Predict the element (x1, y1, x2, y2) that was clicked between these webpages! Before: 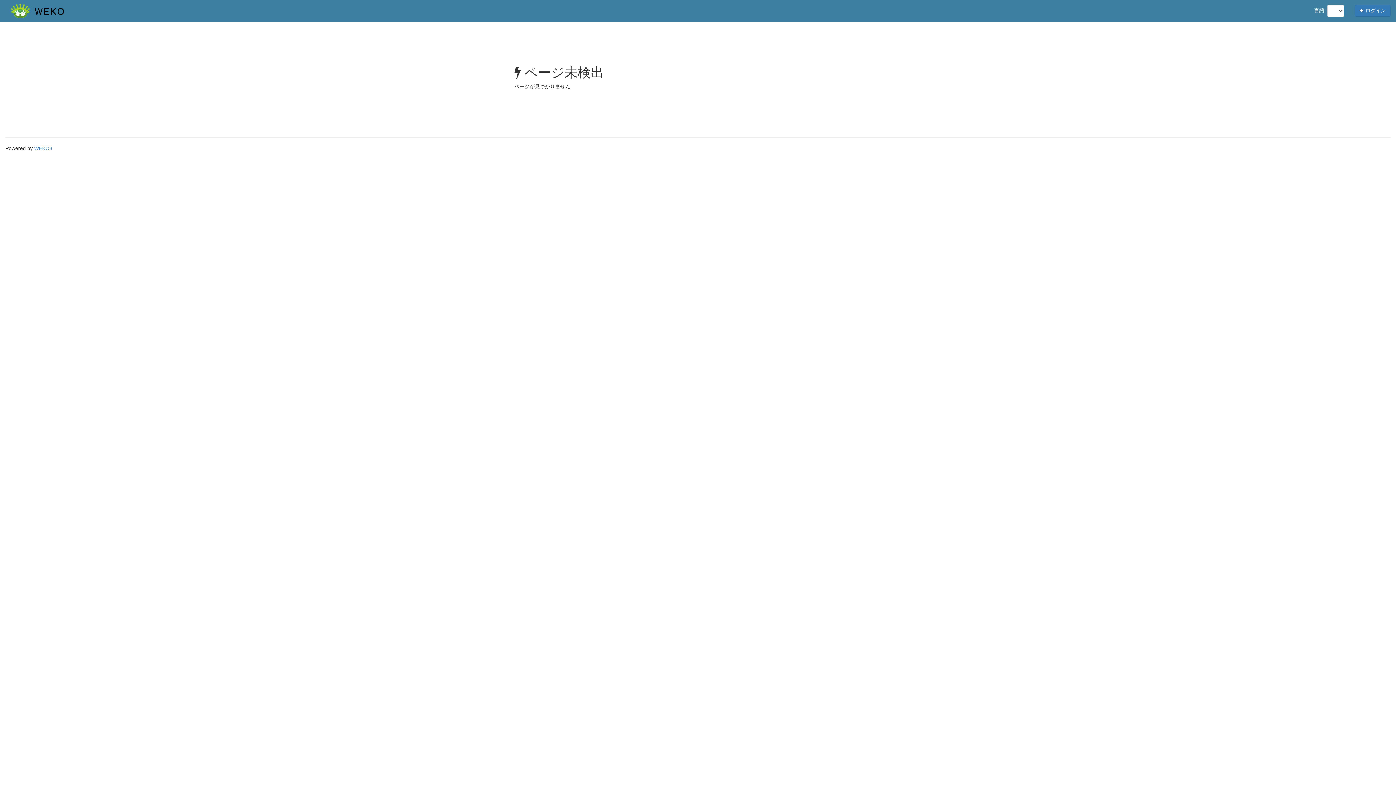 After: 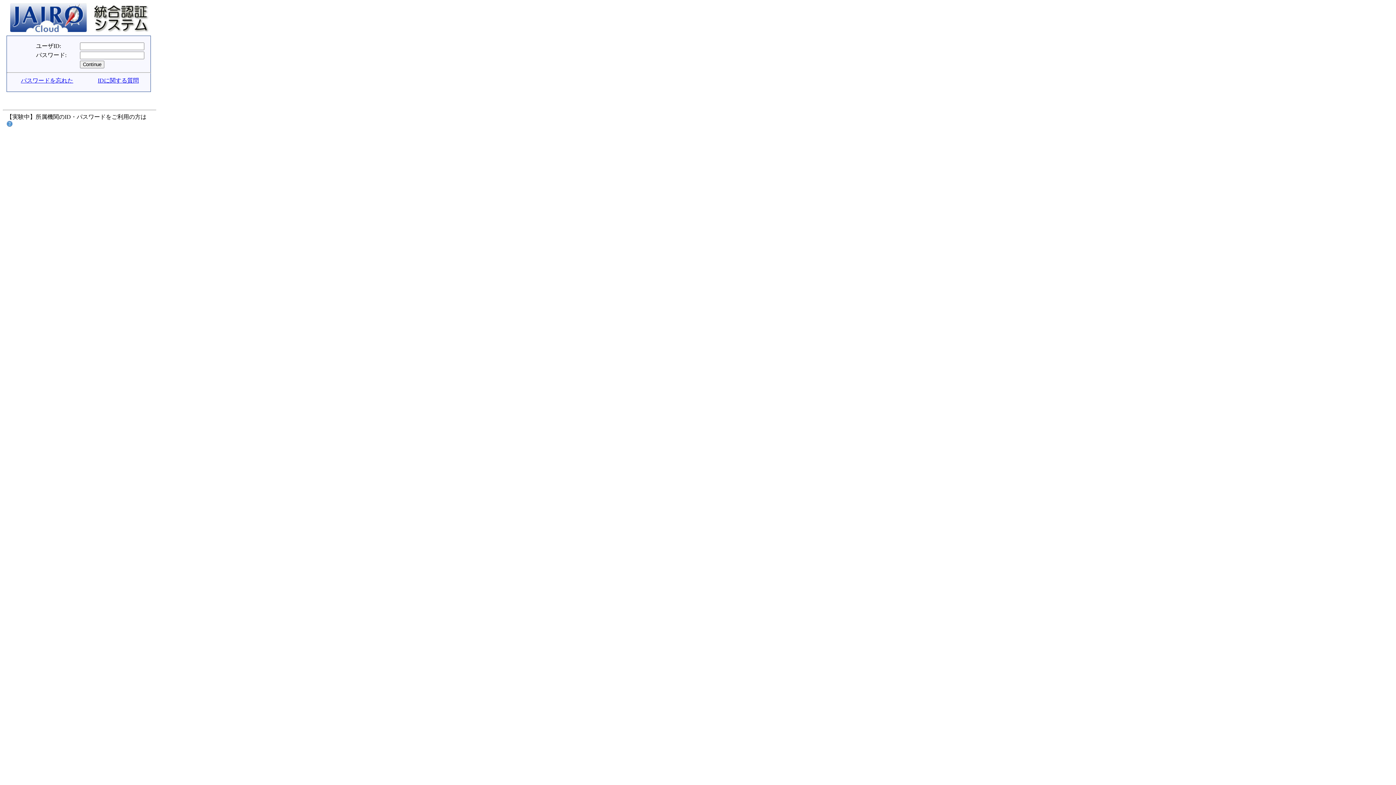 Action: bbox: (1355, 4, 1390, 16) label:  ログイン